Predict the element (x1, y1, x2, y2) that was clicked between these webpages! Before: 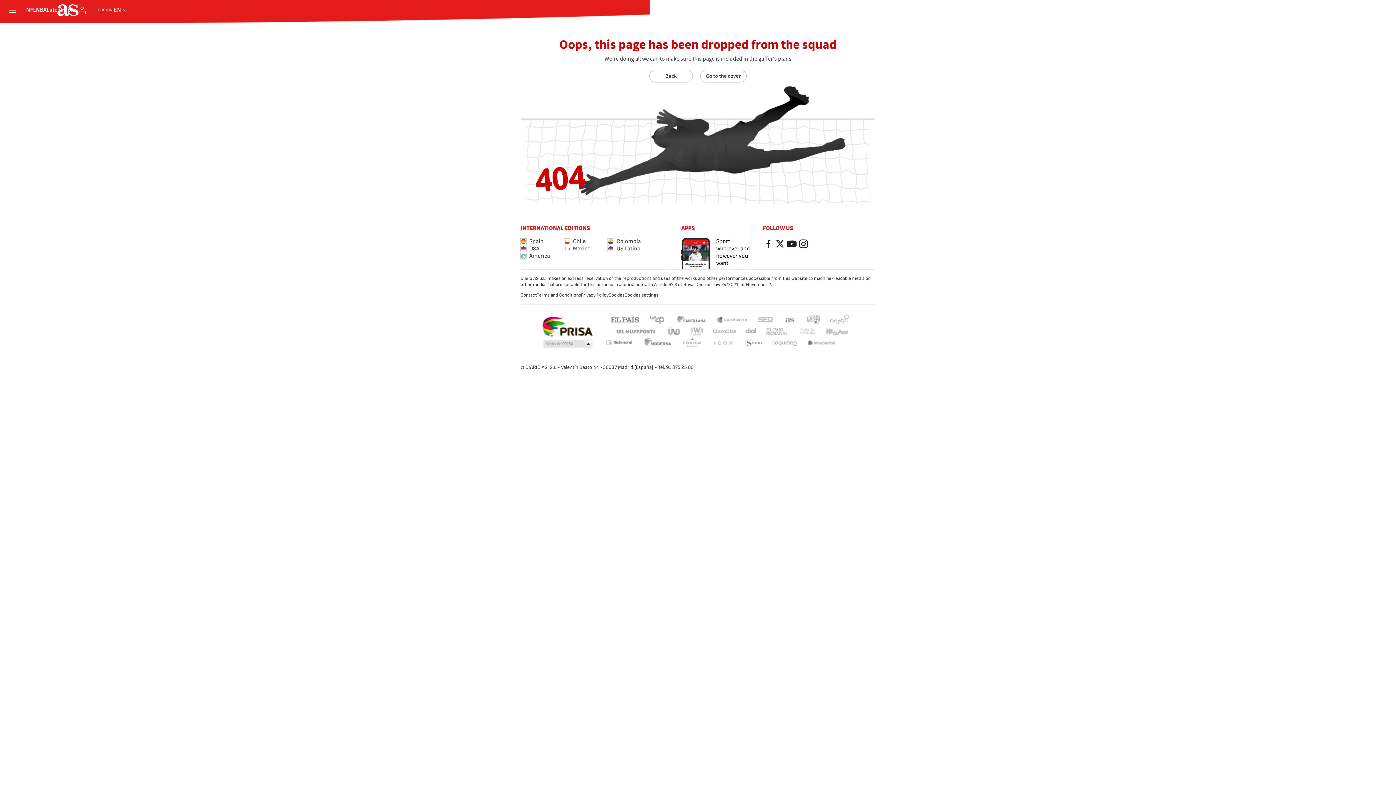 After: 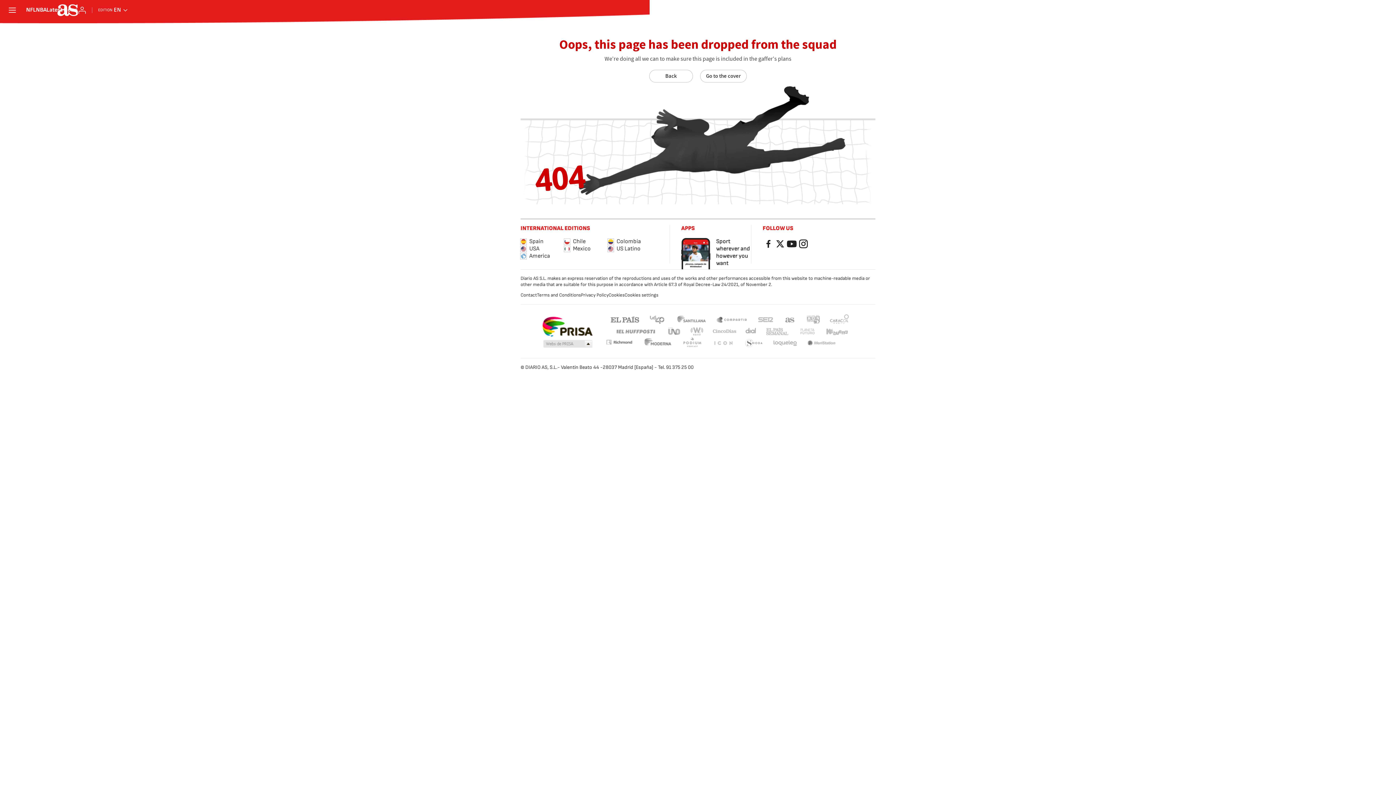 Action: bbox: (805, 314, 821, 324) label: adn